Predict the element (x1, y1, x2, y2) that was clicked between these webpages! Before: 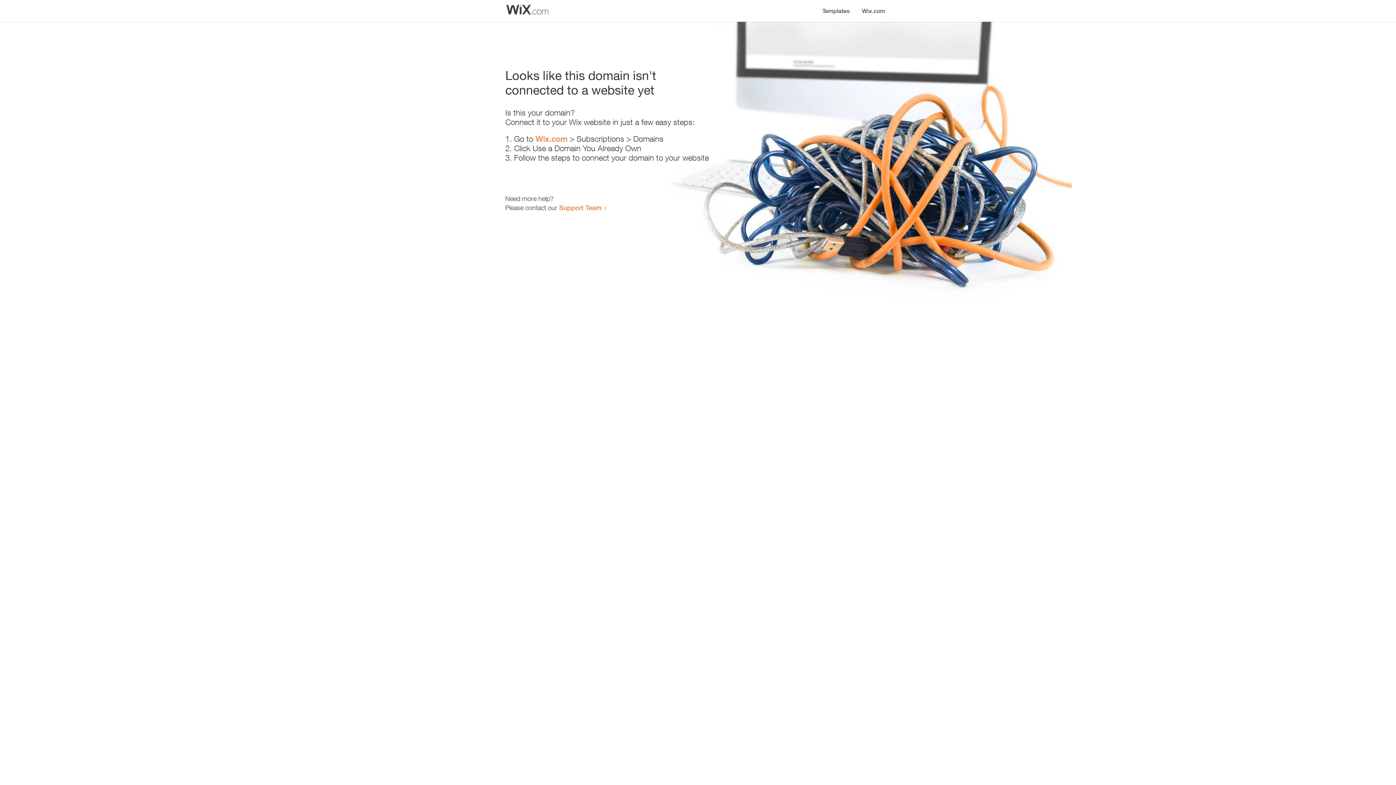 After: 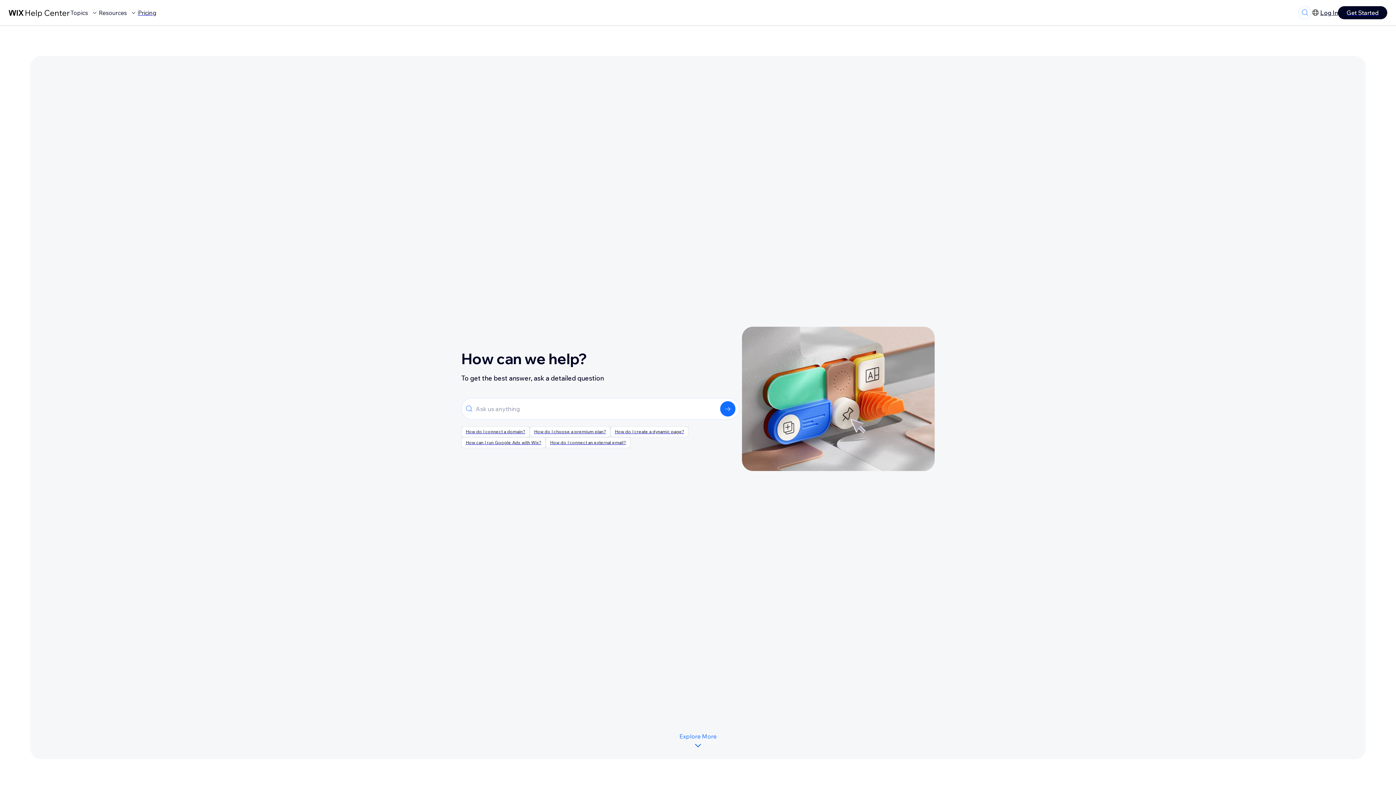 Action: label: Support Team bbox: (559, 203, 601, 211)